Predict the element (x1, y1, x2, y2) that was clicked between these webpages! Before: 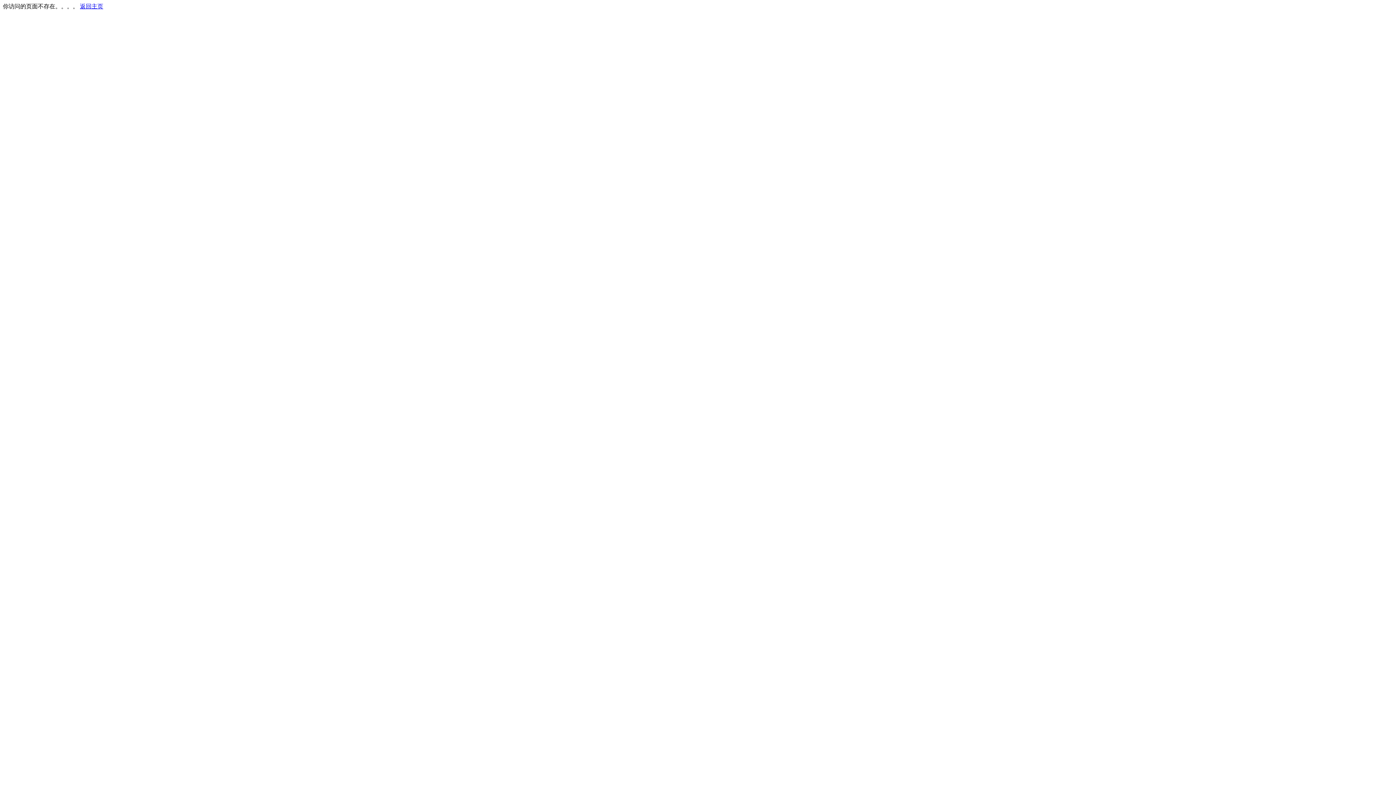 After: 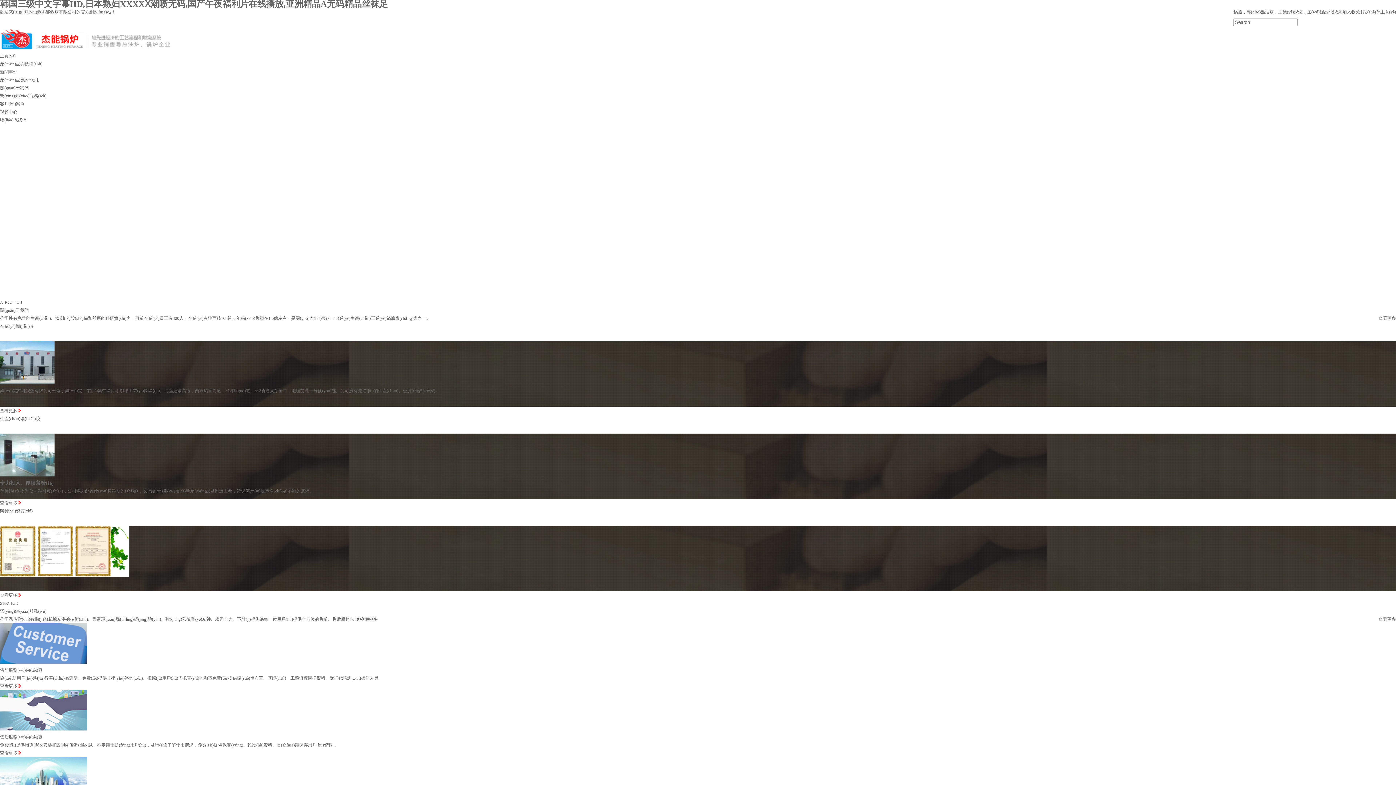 Action: label: 返回主页 bbox: (80, 3, 103, 9)